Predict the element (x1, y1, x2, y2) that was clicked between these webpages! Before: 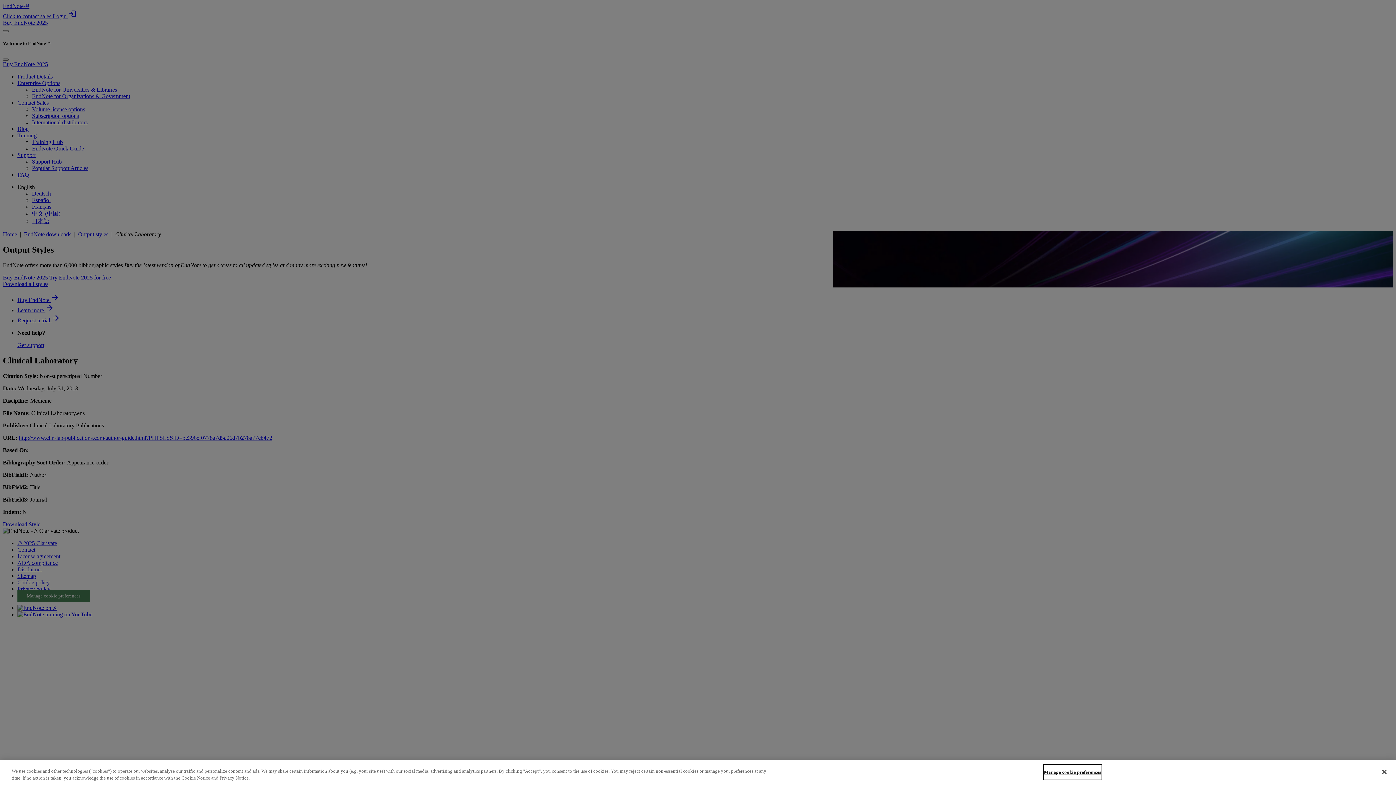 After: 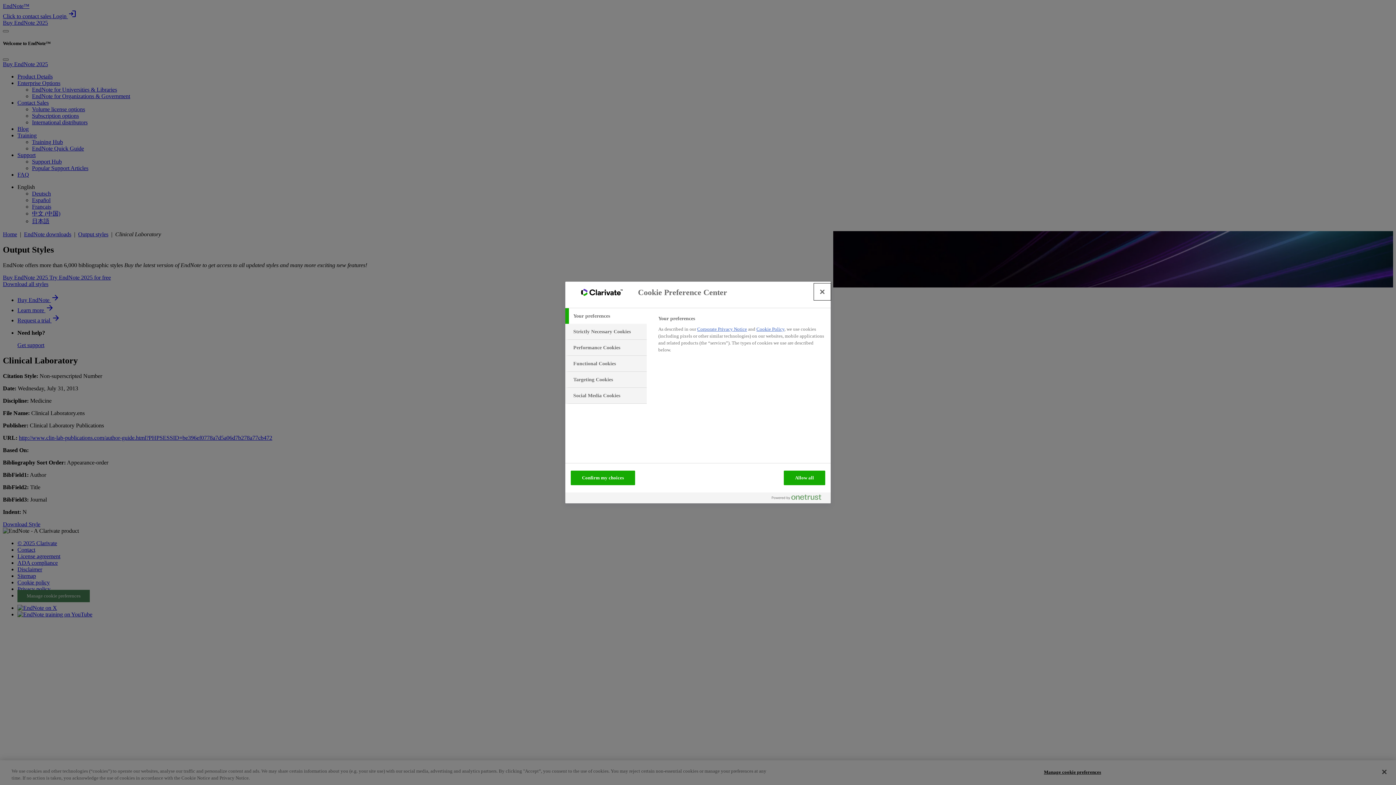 Action: label: Manage cookie preferences bbox: (1044, 765, 1101, 779)